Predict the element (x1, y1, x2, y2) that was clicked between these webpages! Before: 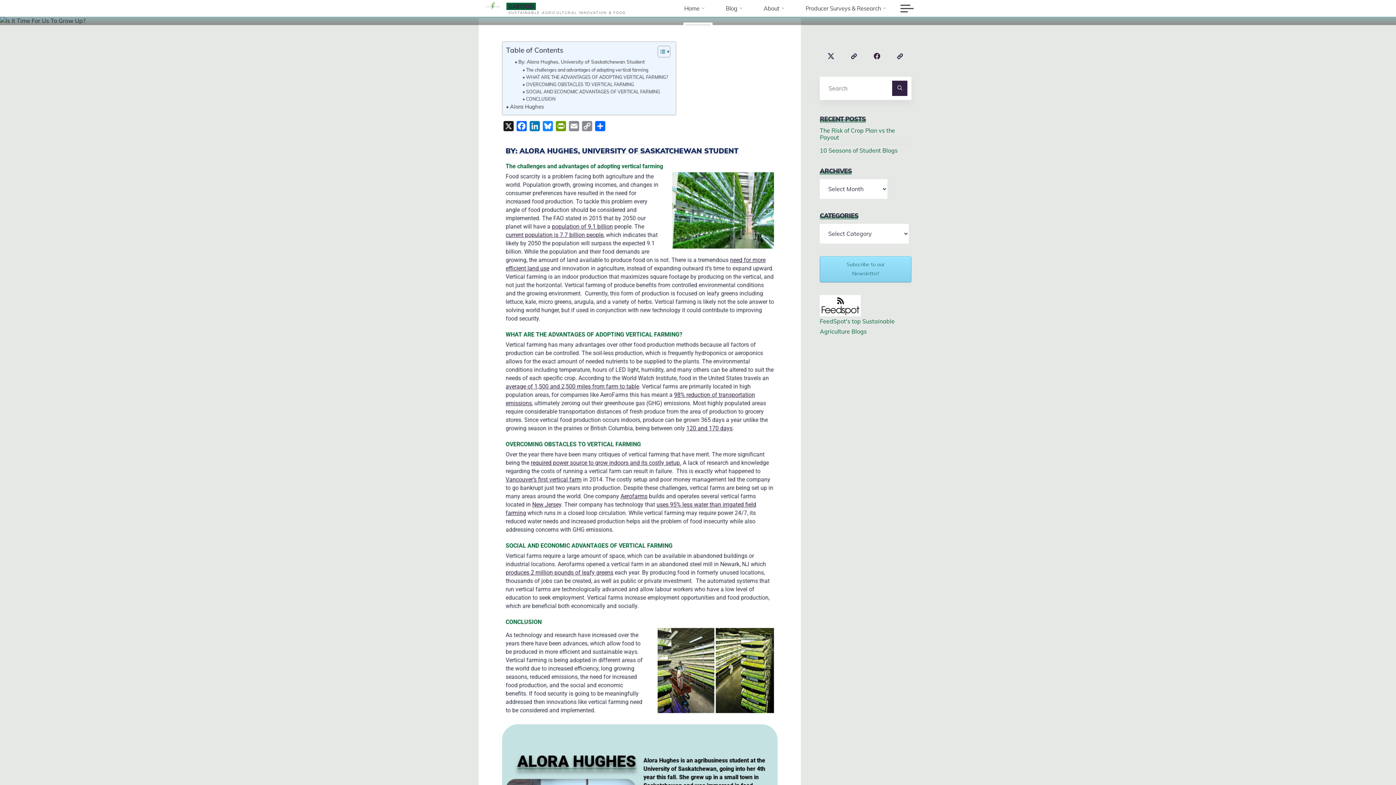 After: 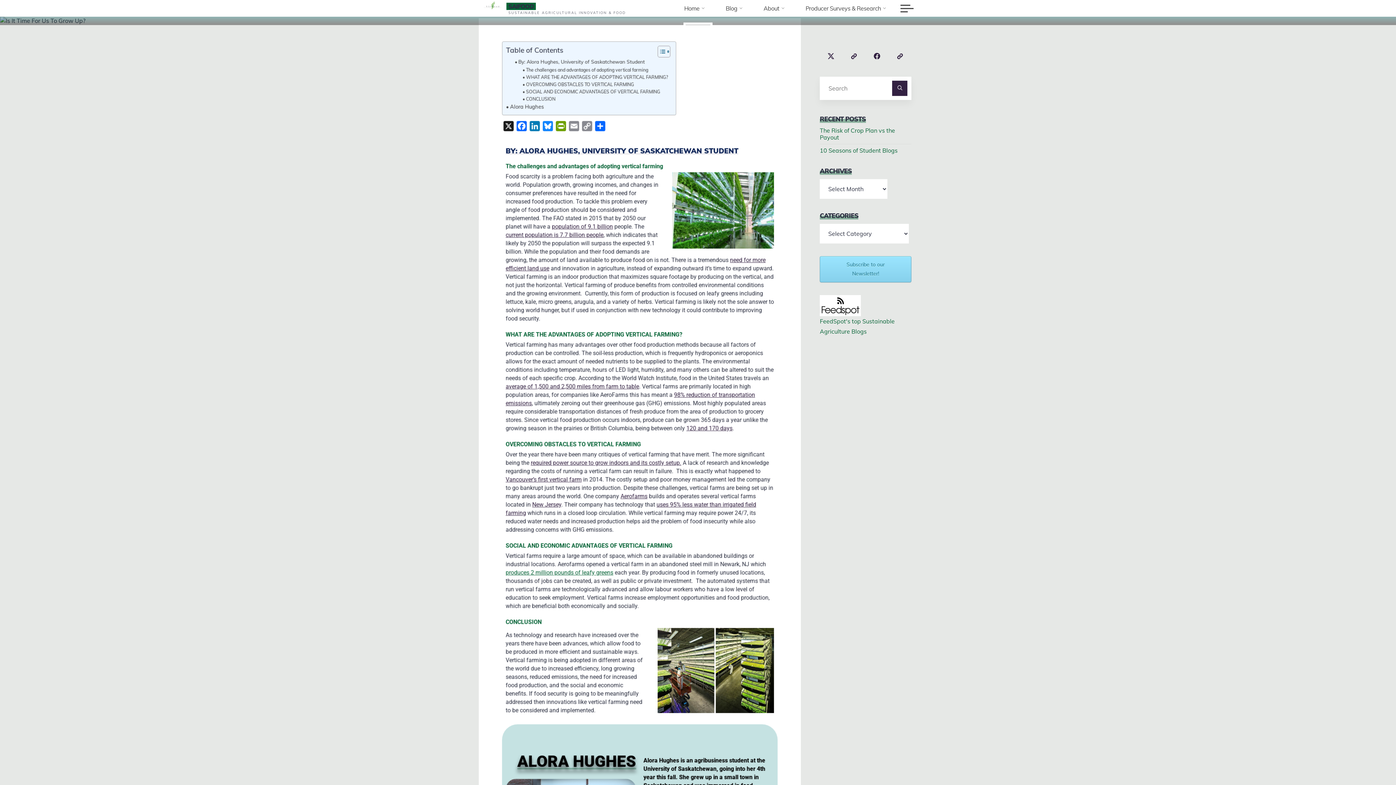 Action: bbox: (505, 569, 613, 576) label: produces 2 million pounds of leafy greens